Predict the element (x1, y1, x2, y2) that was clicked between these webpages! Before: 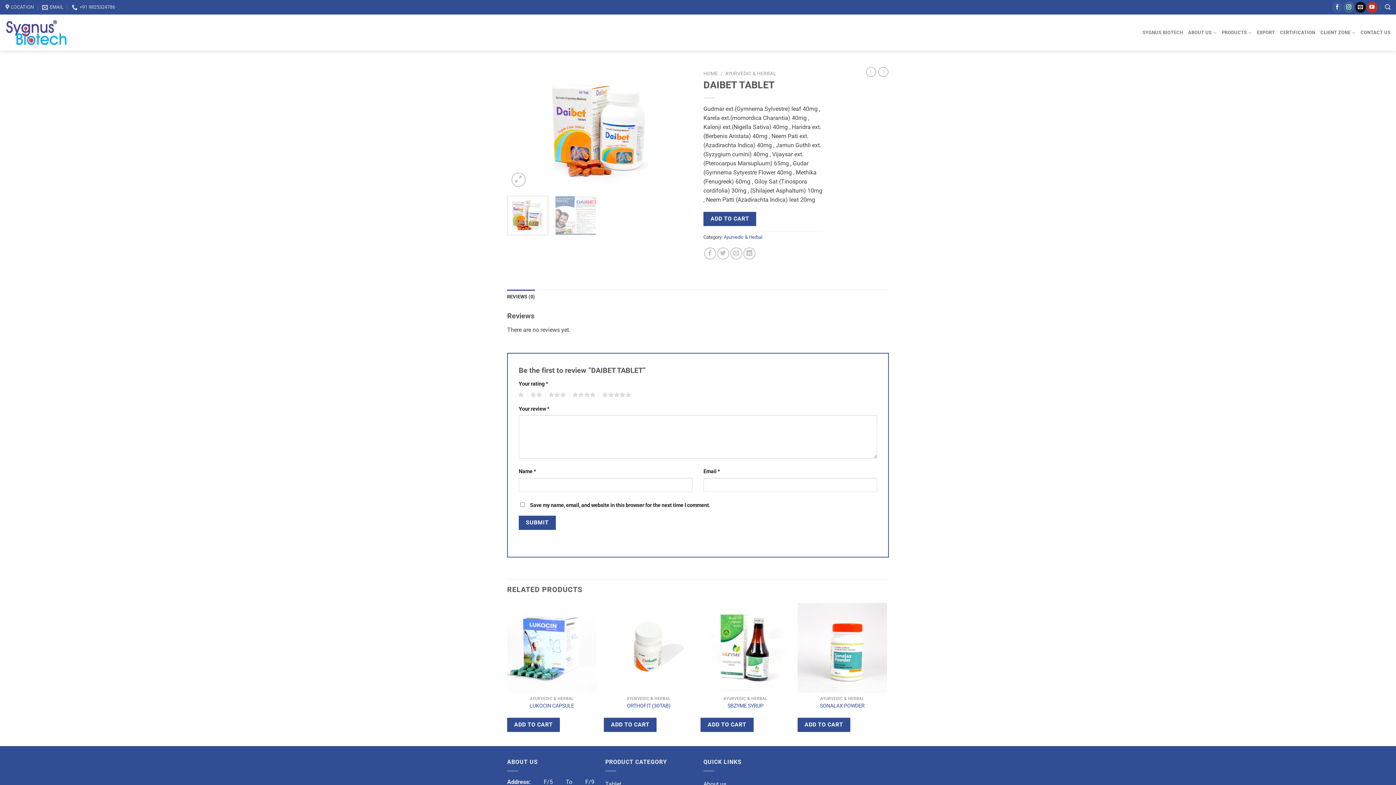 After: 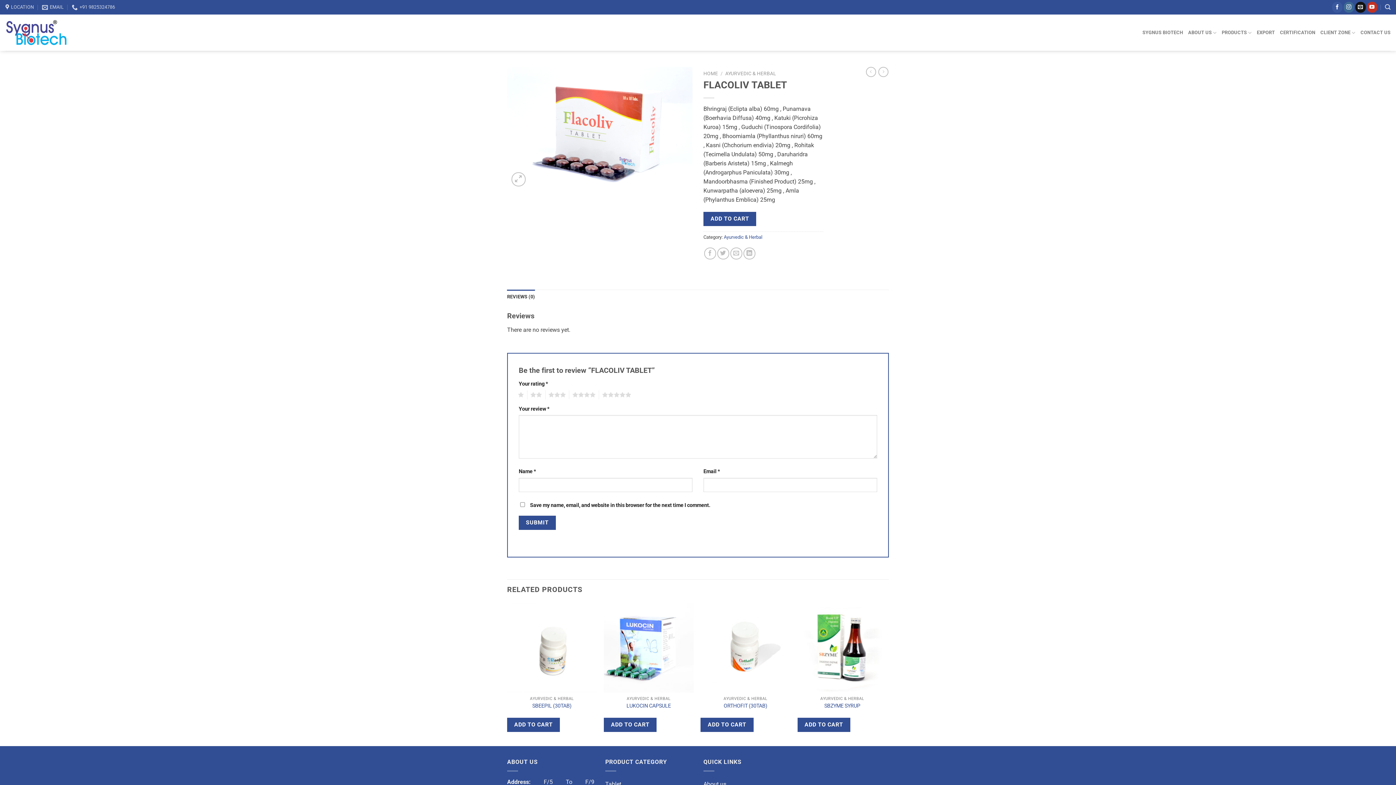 Action: bbox: (866, 66, 876, 77)